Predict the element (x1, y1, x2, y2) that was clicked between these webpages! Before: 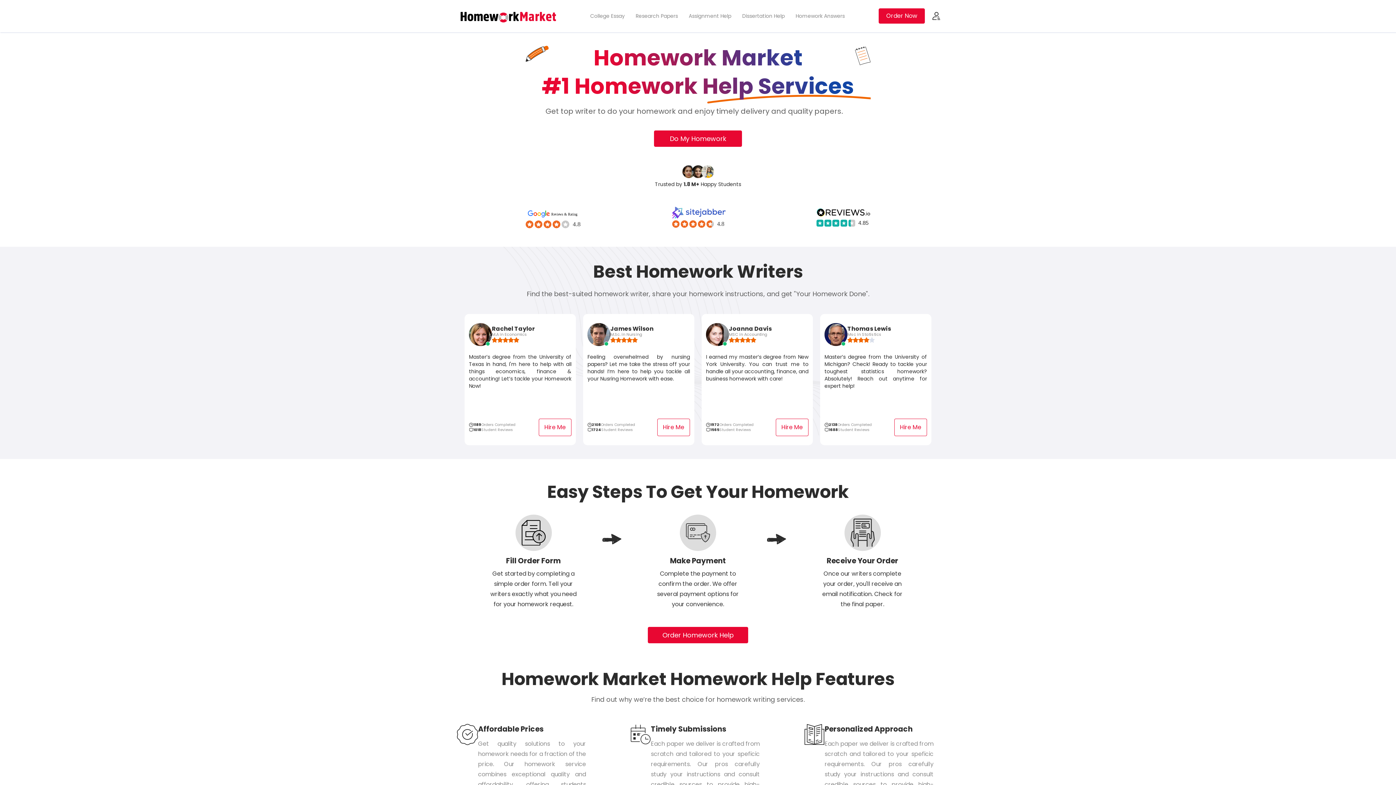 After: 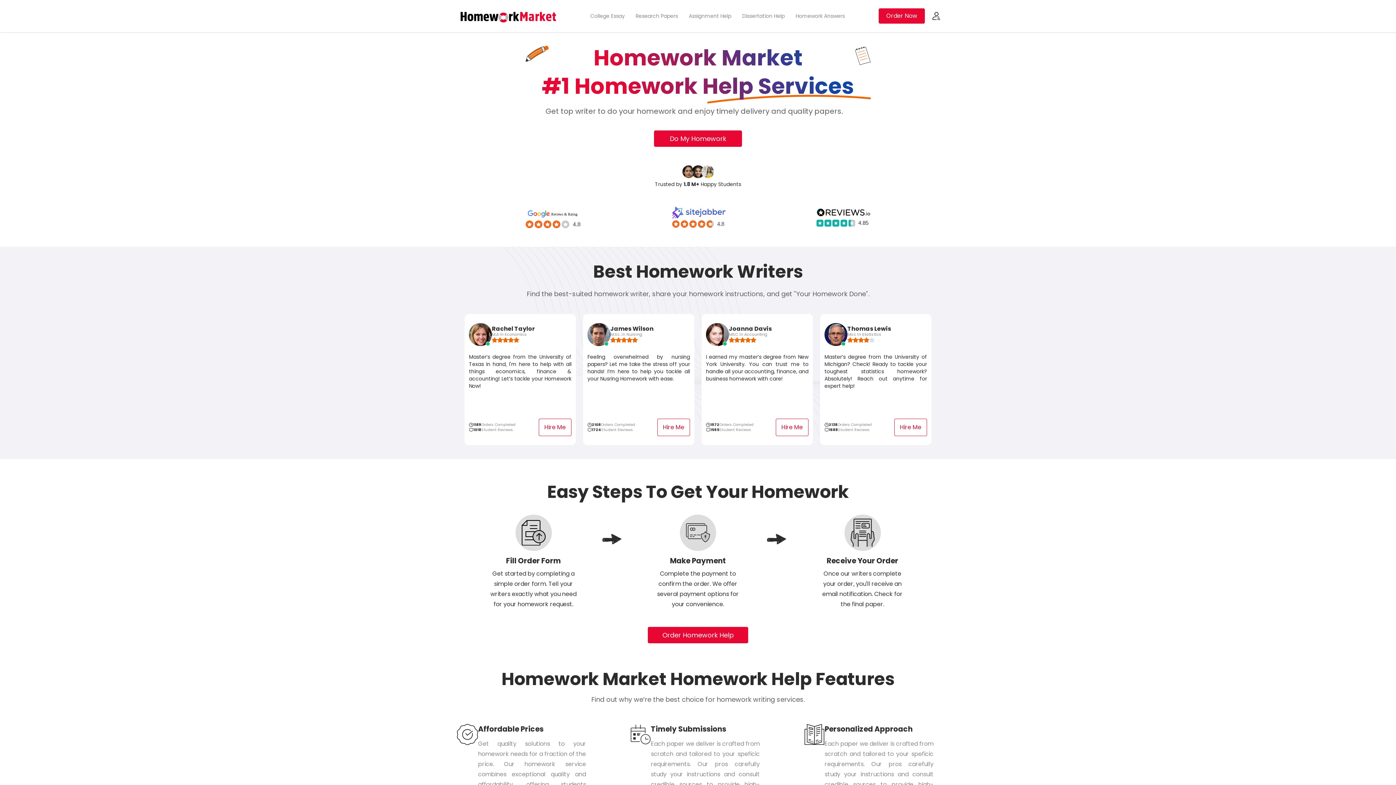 Action: bbox: (816, 206, 870, 228)